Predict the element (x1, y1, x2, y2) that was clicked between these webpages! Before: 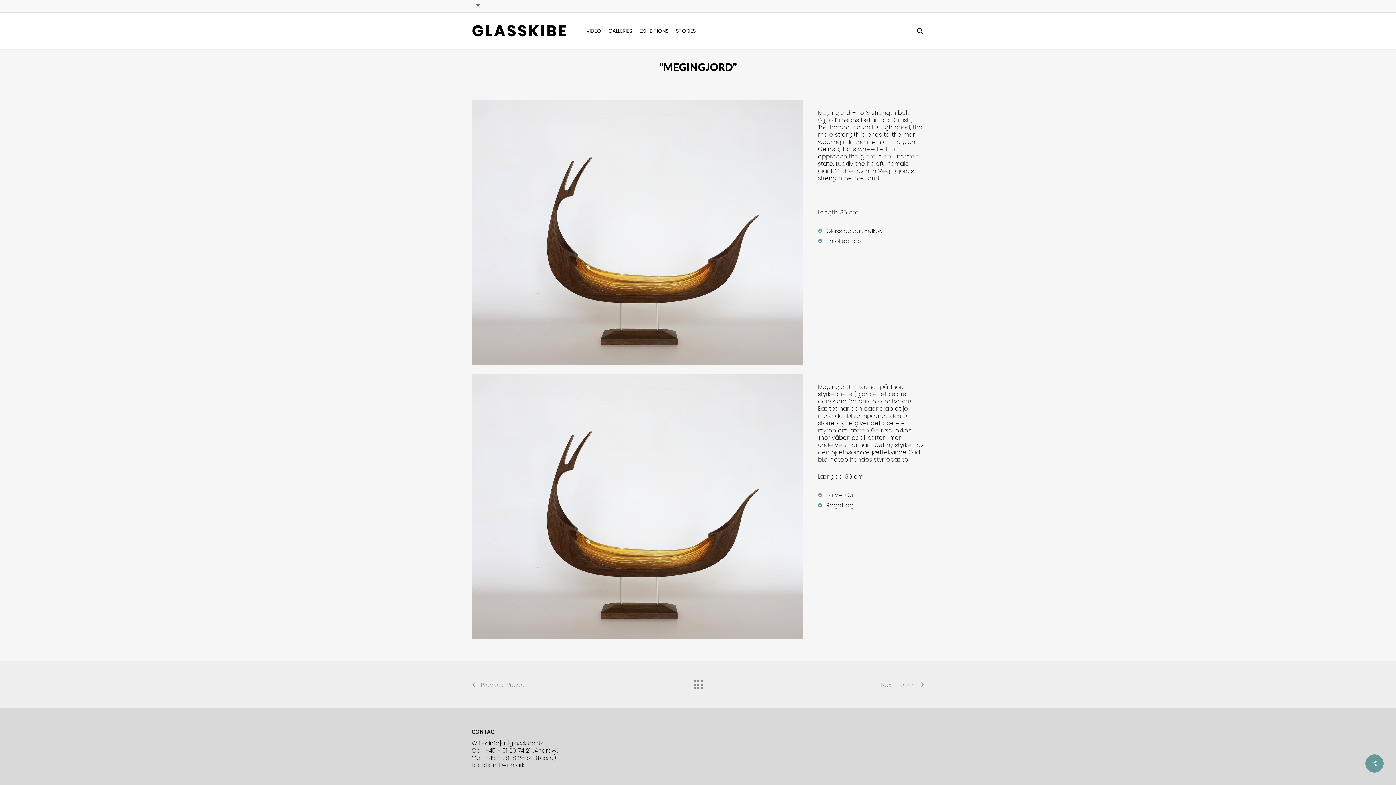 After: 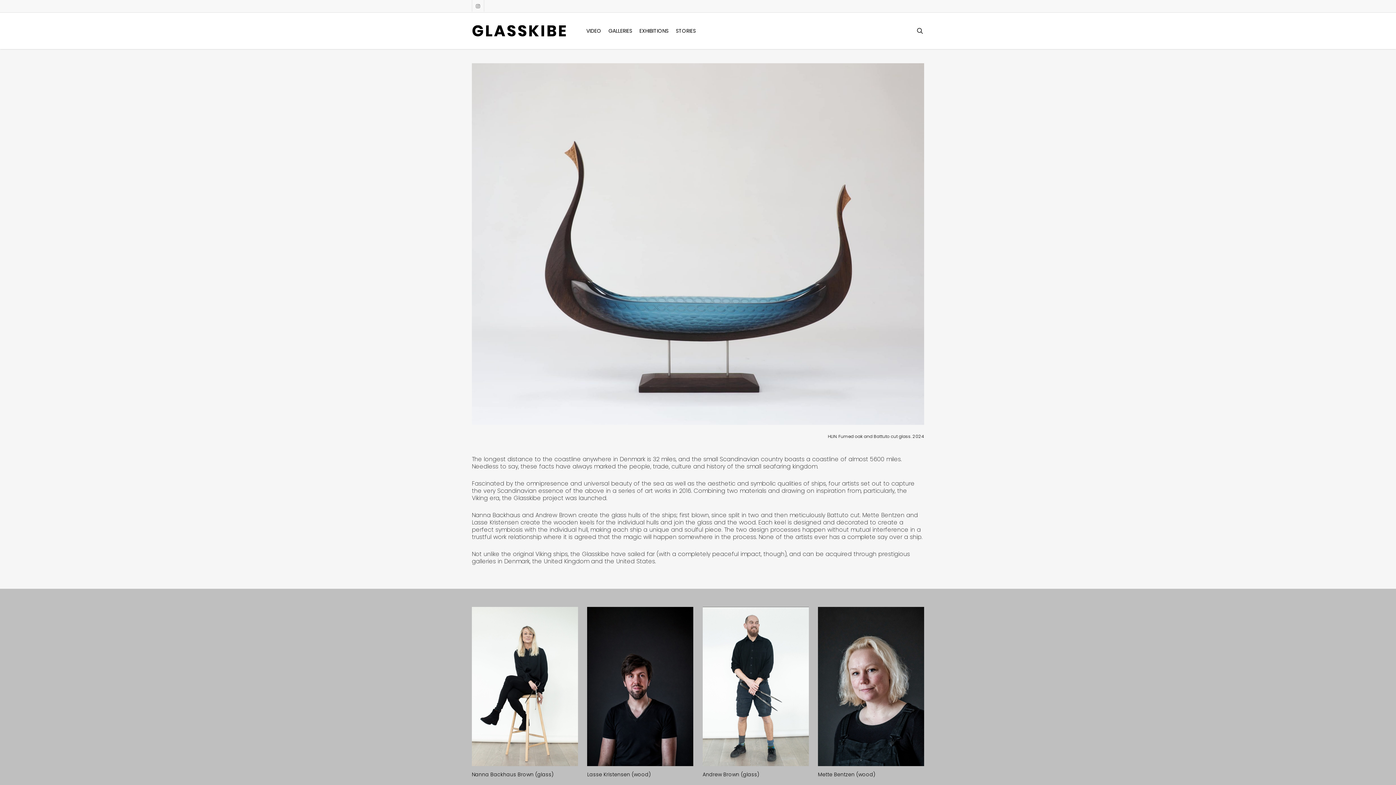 Action: bbox: (471, 23, 573, 38)